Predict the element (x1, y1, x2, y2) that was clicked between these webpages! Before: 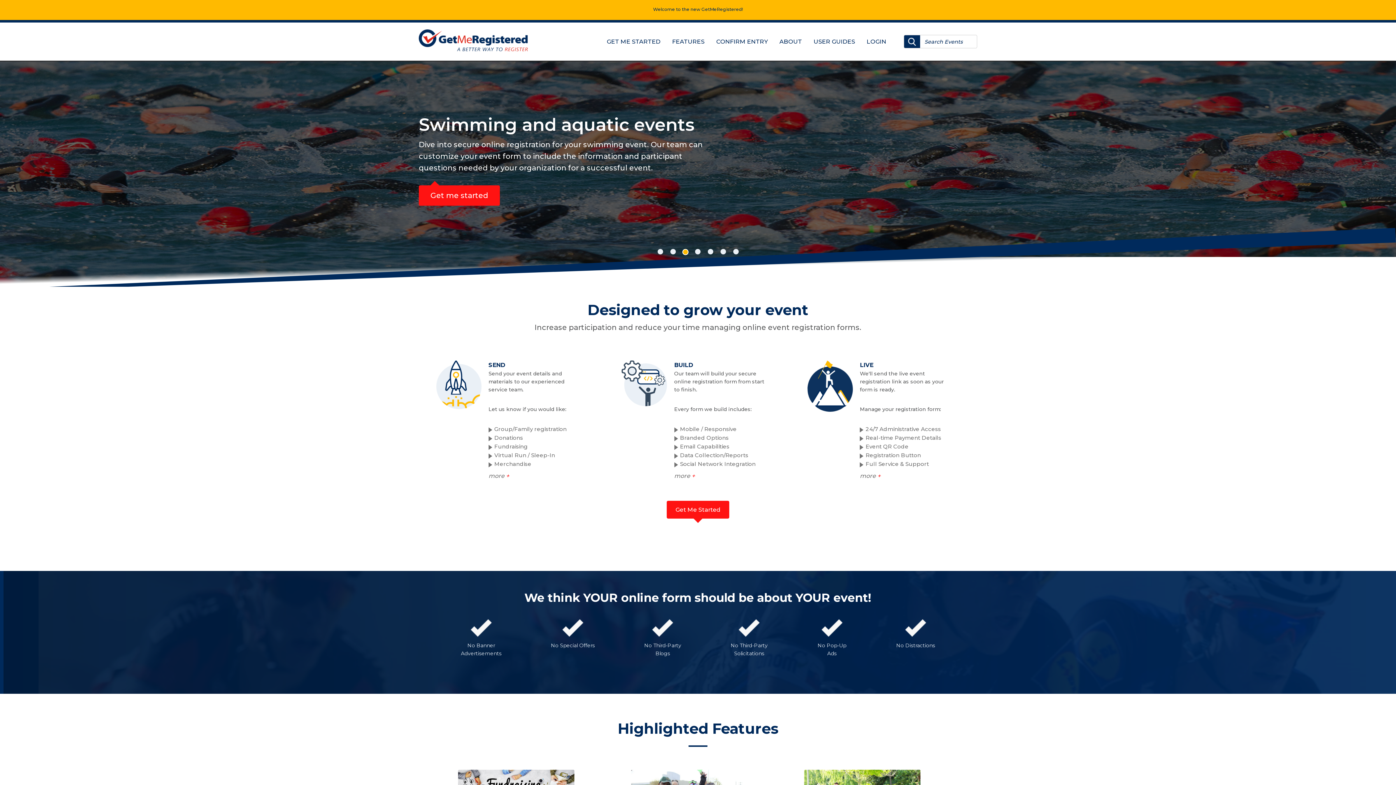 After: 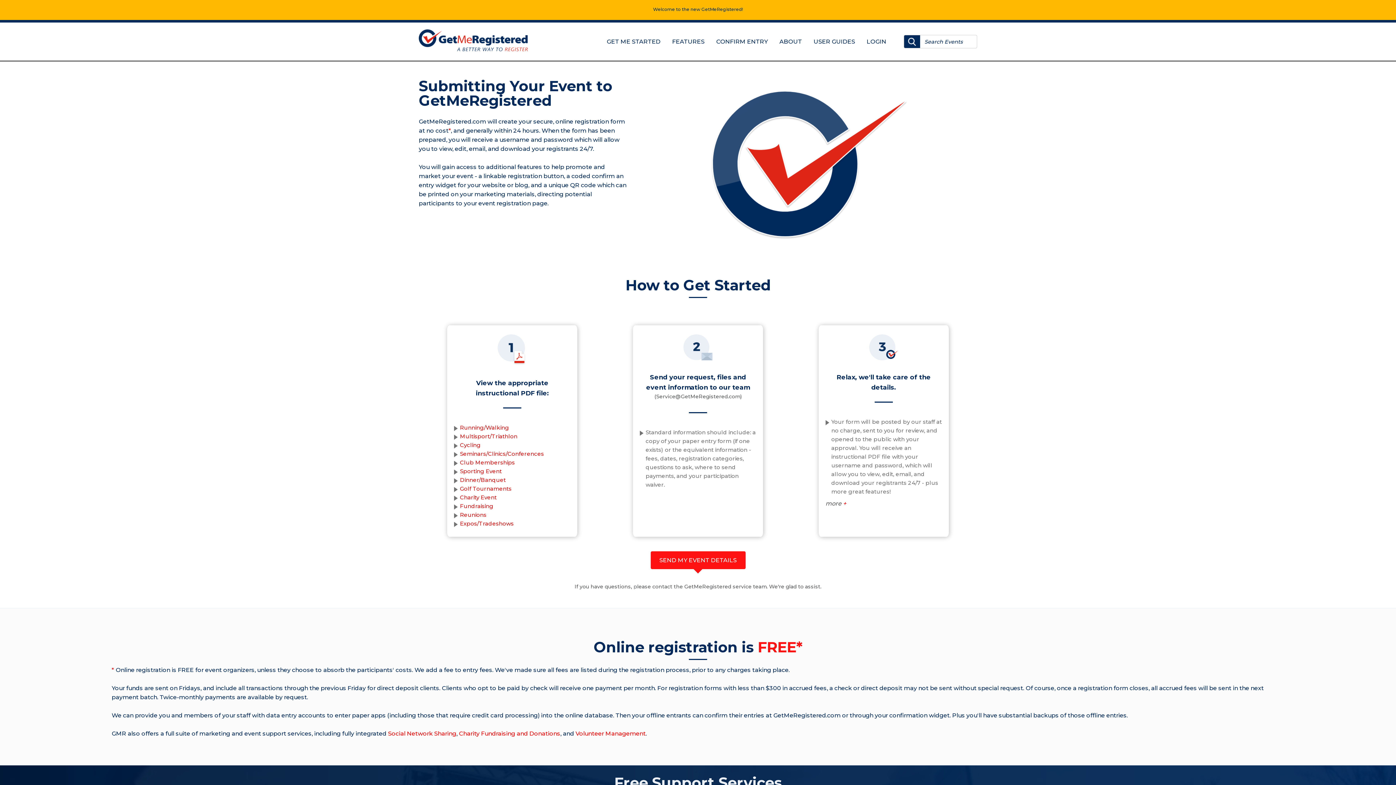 Action: label: Get Me Started bbox: (666, 501, 729, 518)